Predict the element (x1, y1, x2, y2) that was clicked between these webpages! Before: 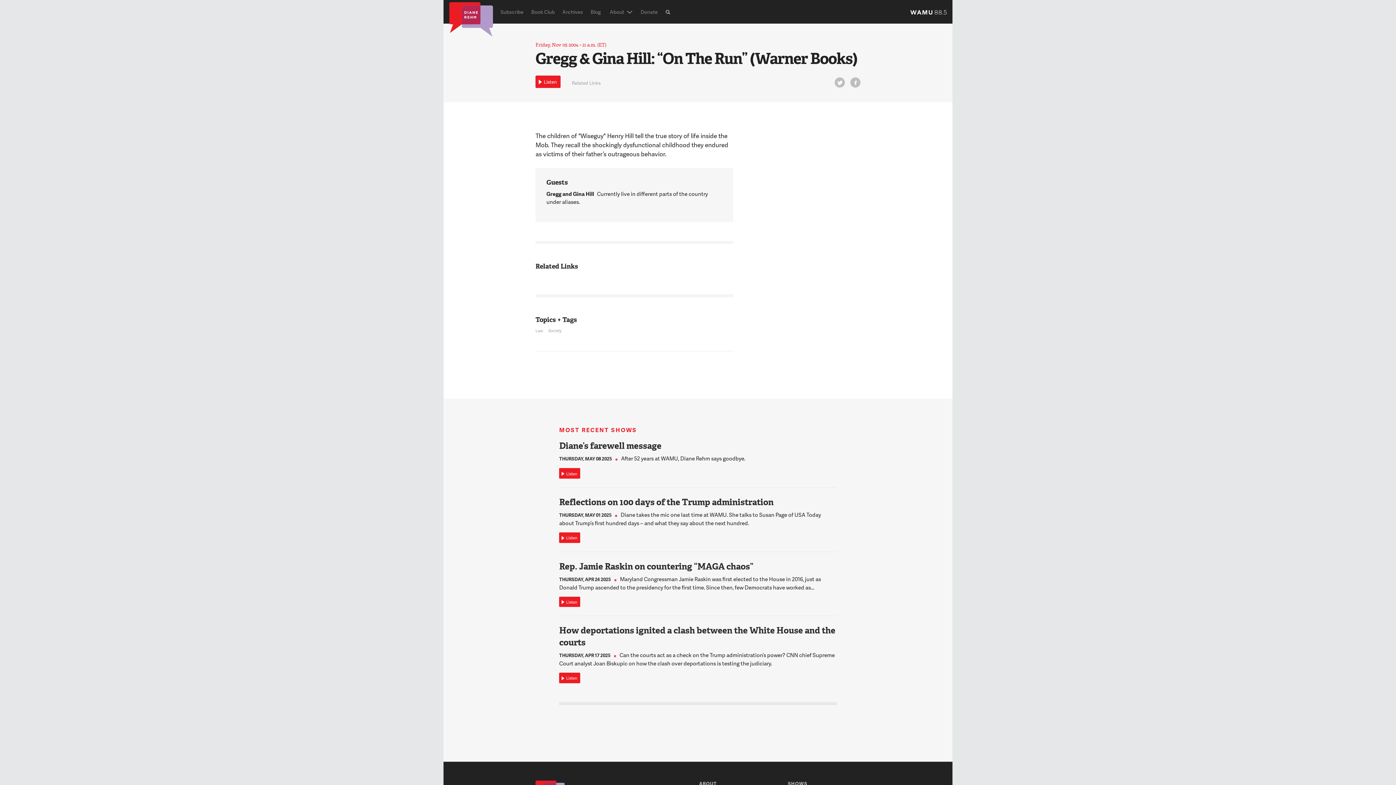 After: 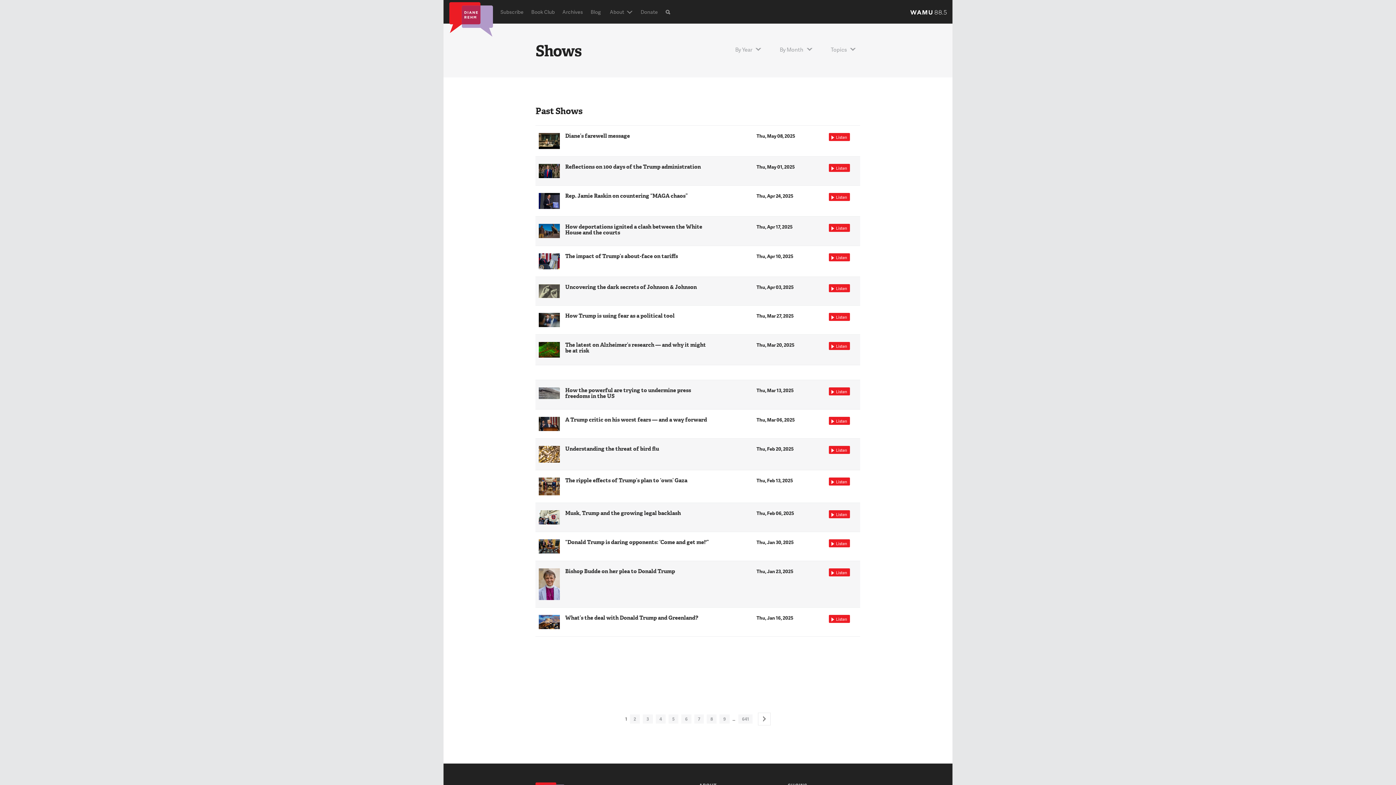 Action: bbox: (558, 0, 586, 23) label: Archives